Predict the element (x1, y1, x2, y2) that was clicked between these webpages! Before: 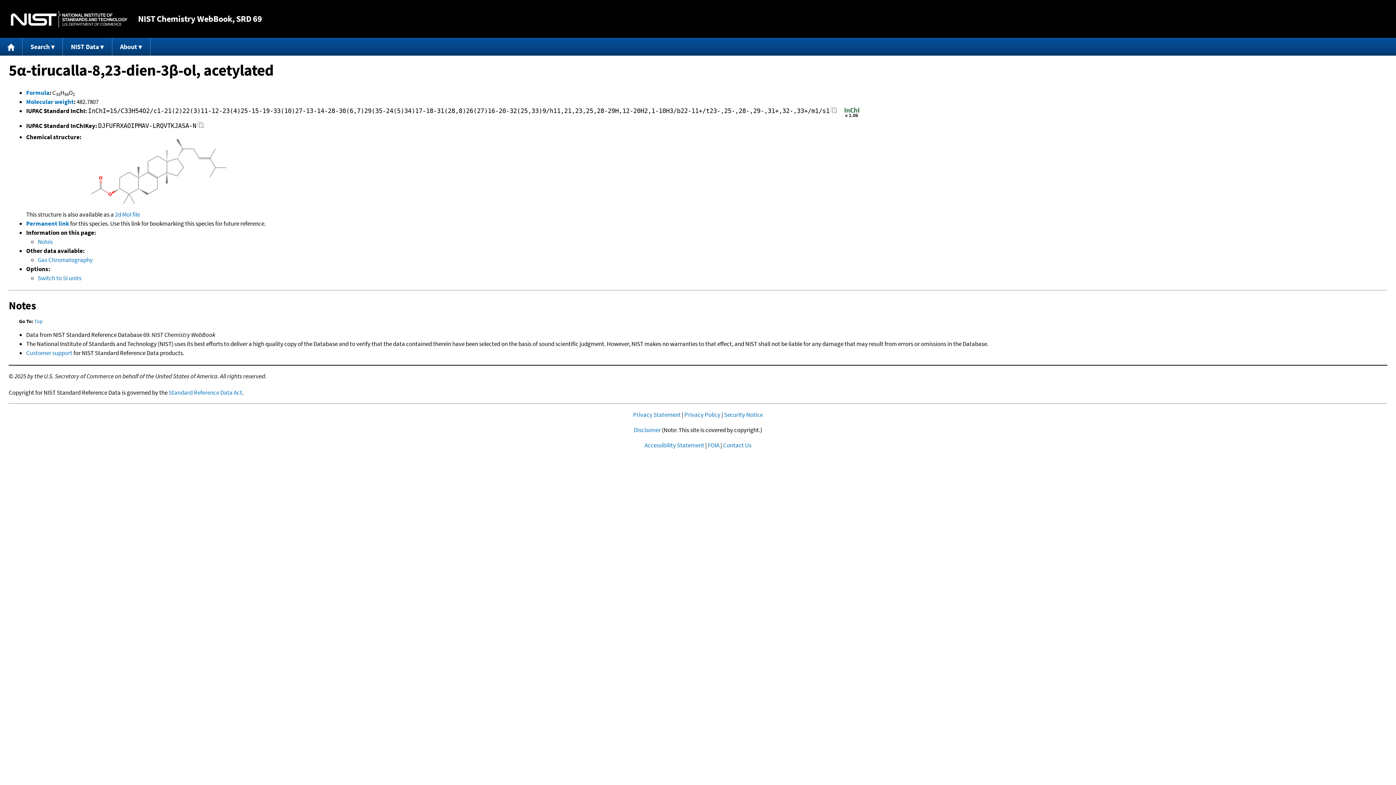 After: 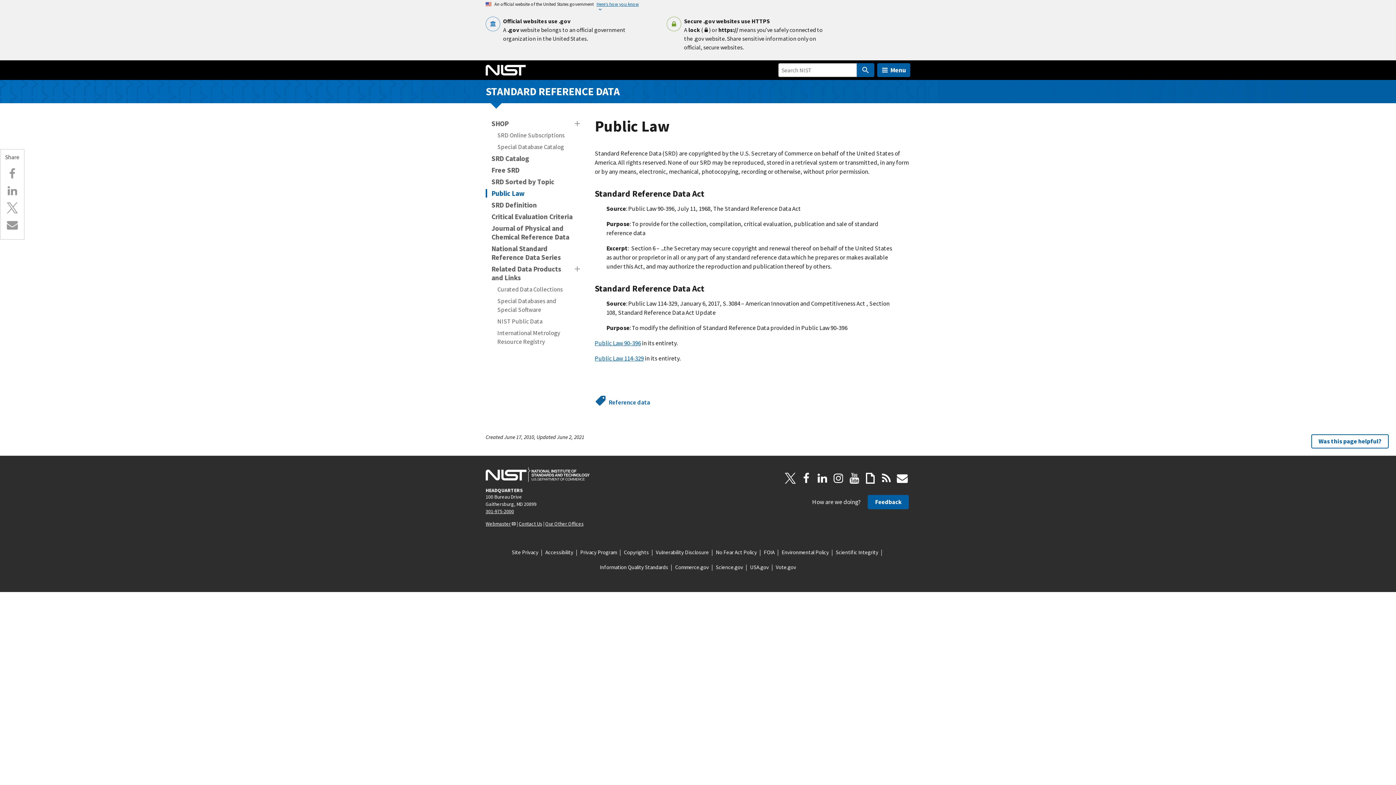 Action: label: Standard Reference Data Act bbox: (168, 388, 242, 396)